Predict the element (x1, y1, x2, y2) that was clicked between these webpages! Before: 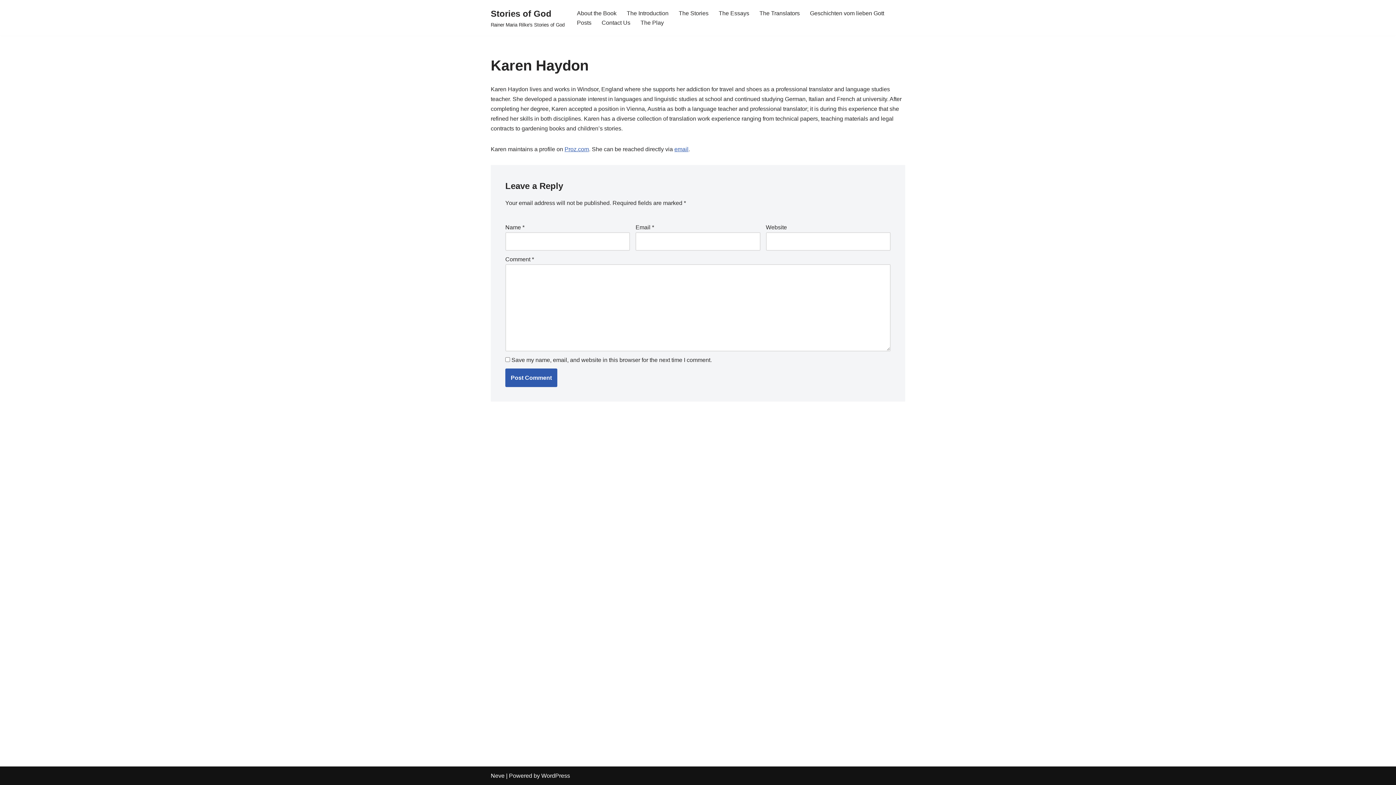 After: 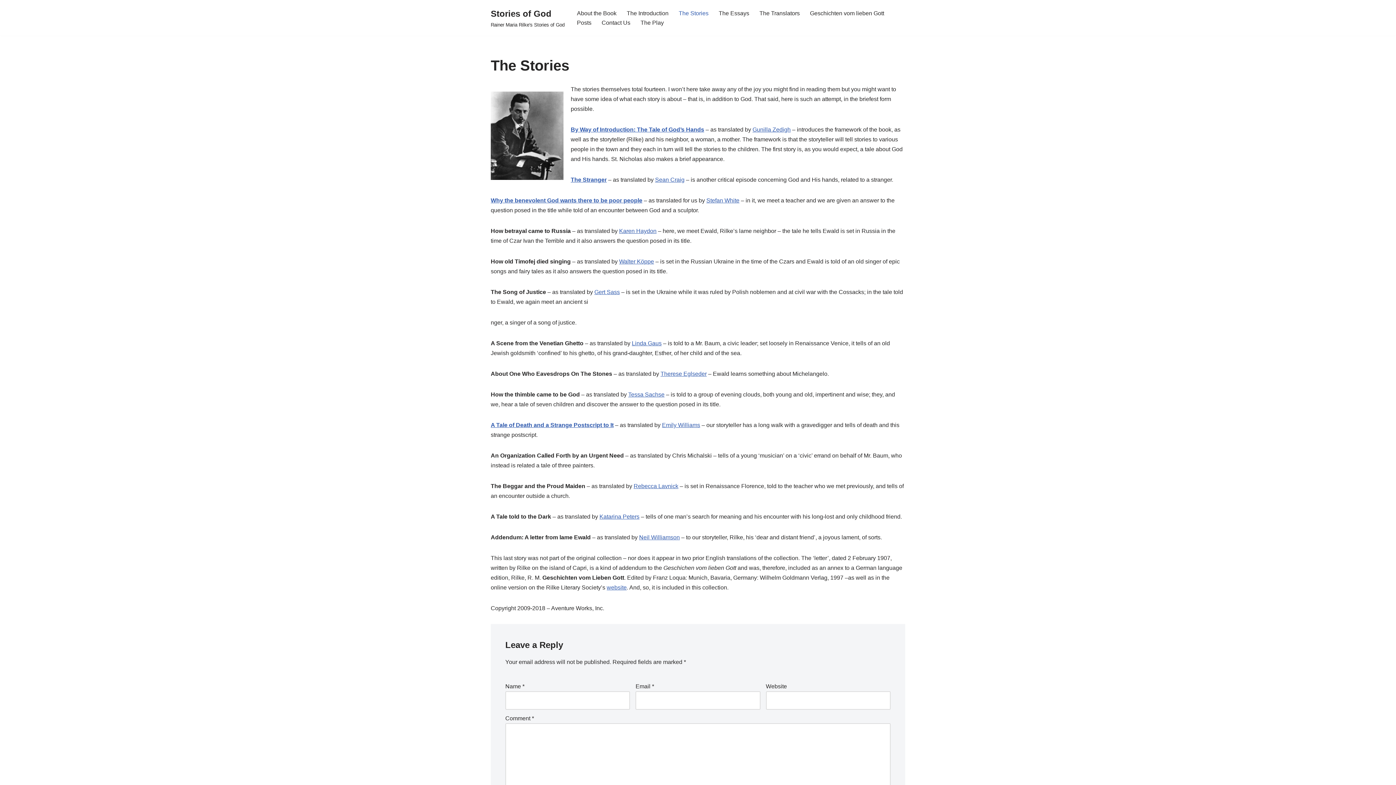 Action: label: The Stories bbox: (678, 8, 708, 17)